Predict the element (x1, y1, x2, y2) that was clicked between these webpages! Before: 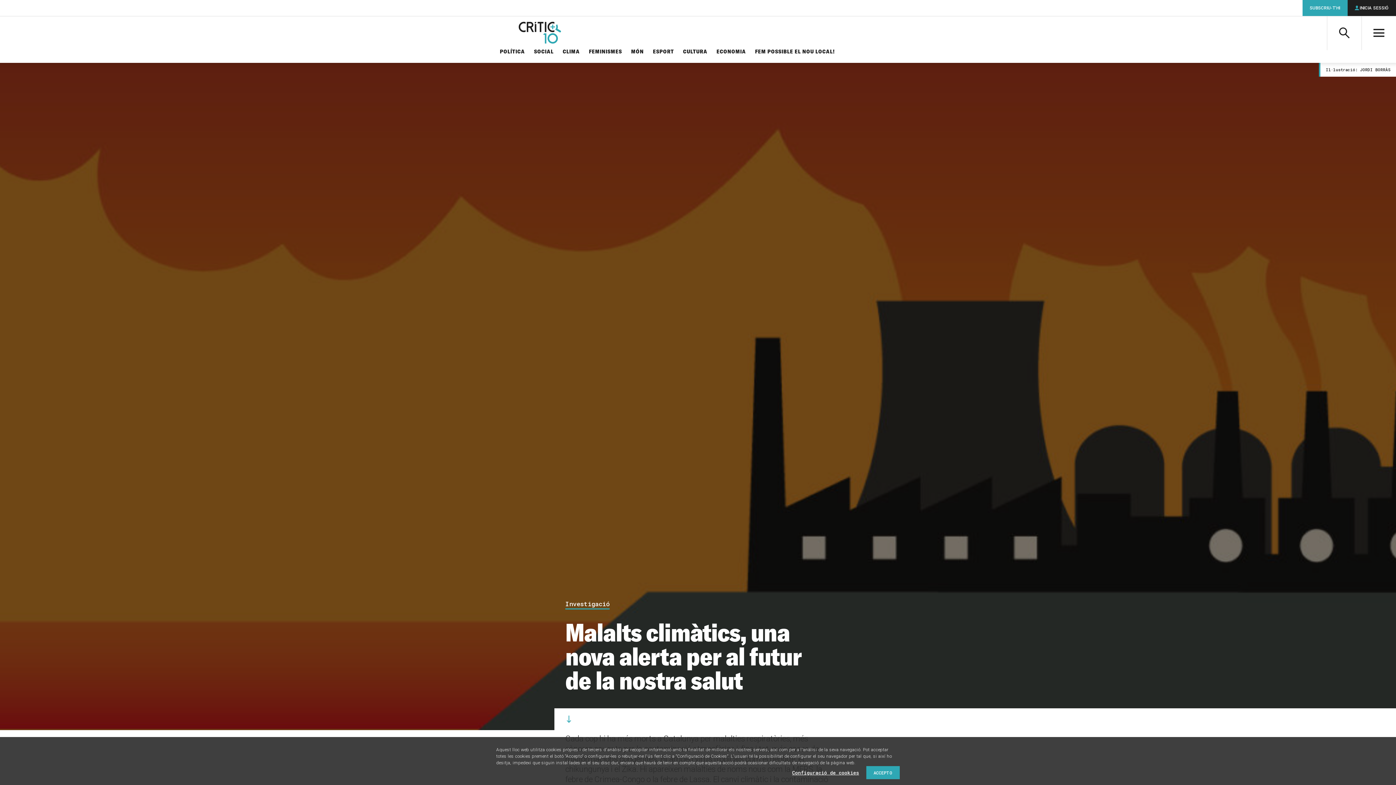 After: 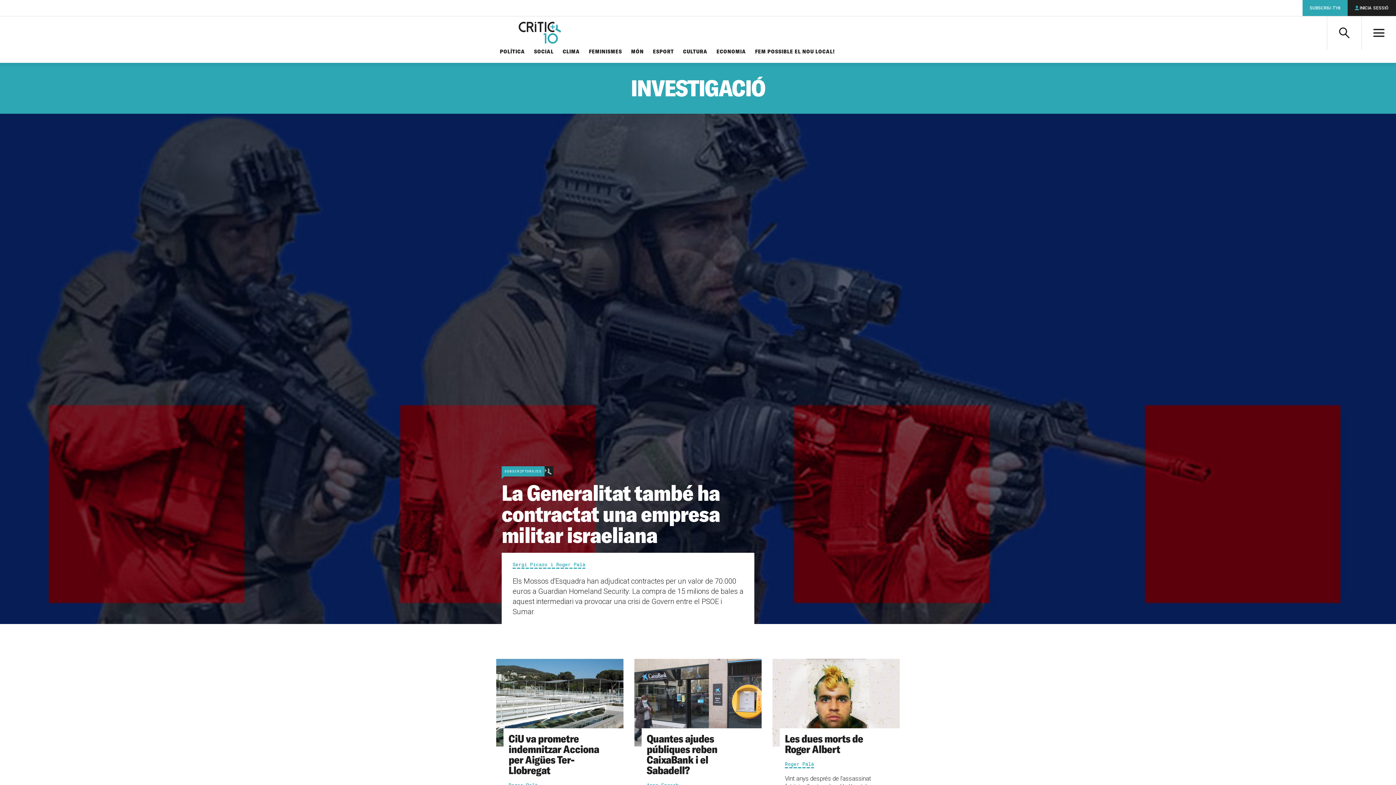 Action: label: Investigació bbox: (565, 600, 609, 609)